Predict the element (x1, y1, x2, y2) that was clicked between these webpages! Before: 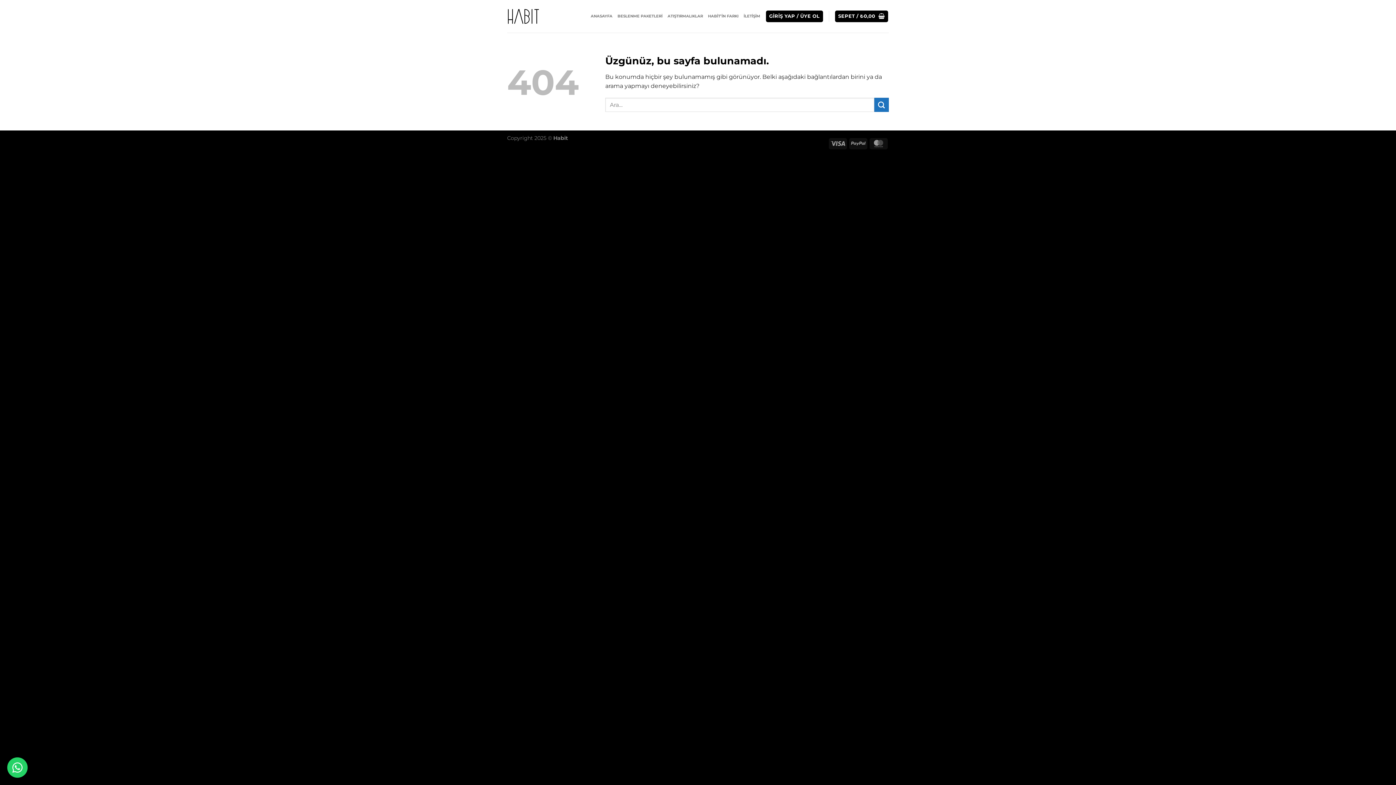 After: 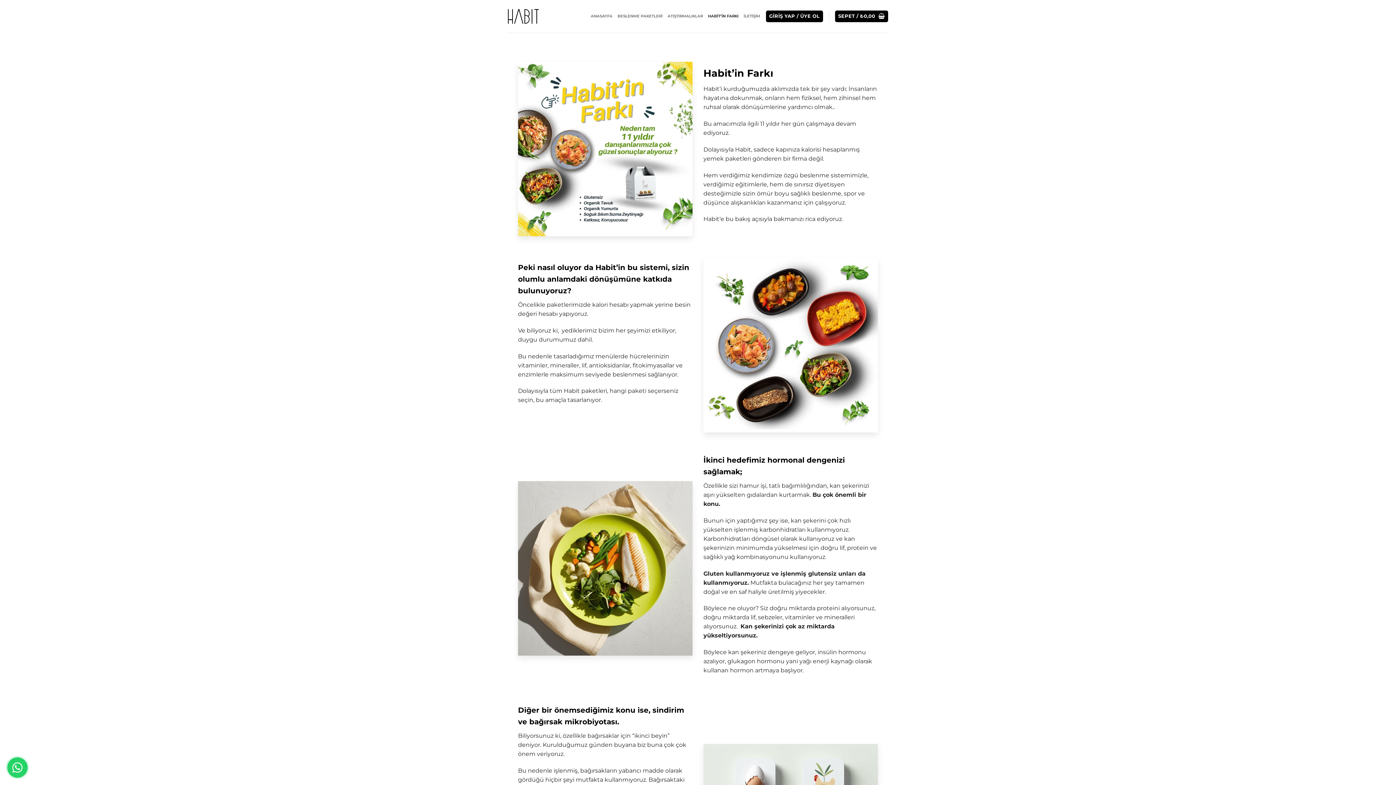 Action: label: HABİT’İN FARKI bbox: (708, 9, 738, 22)